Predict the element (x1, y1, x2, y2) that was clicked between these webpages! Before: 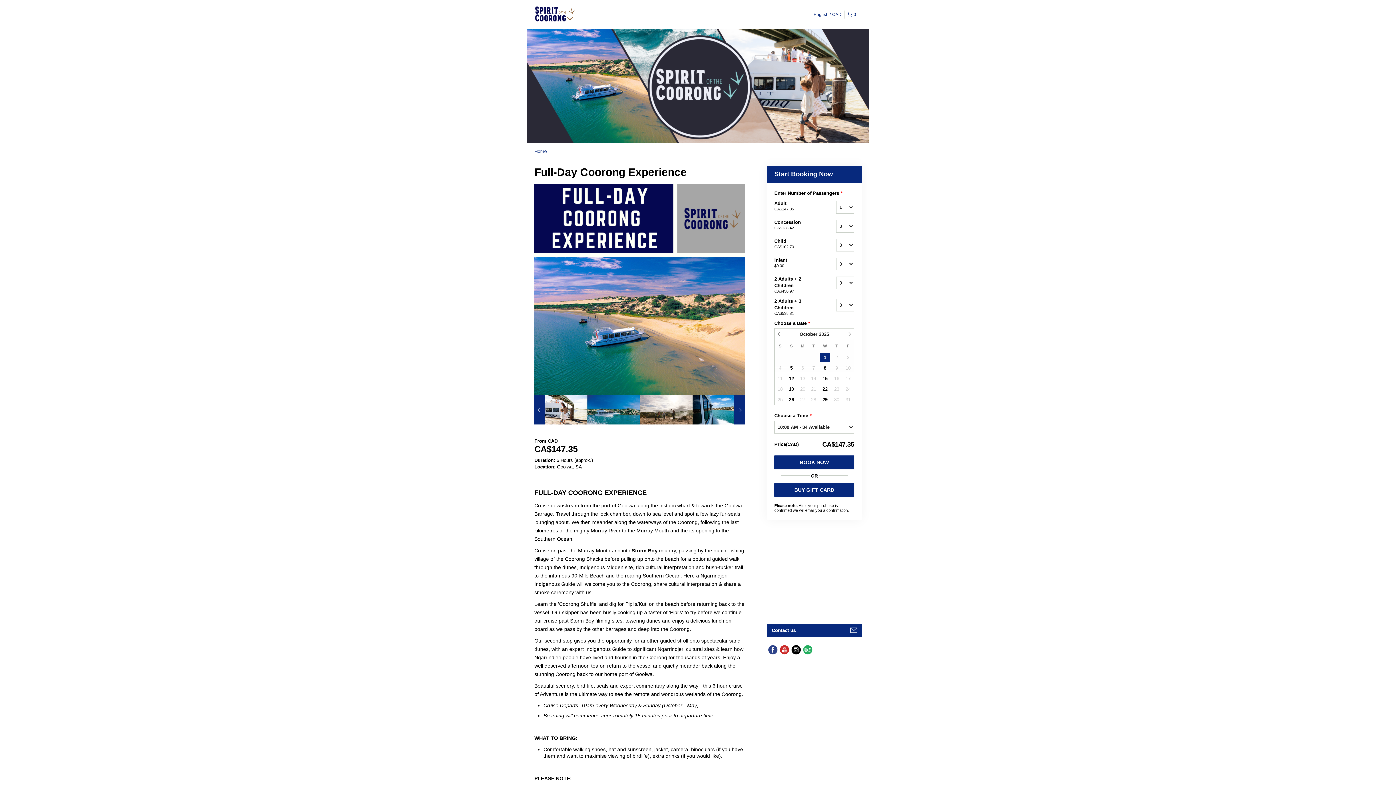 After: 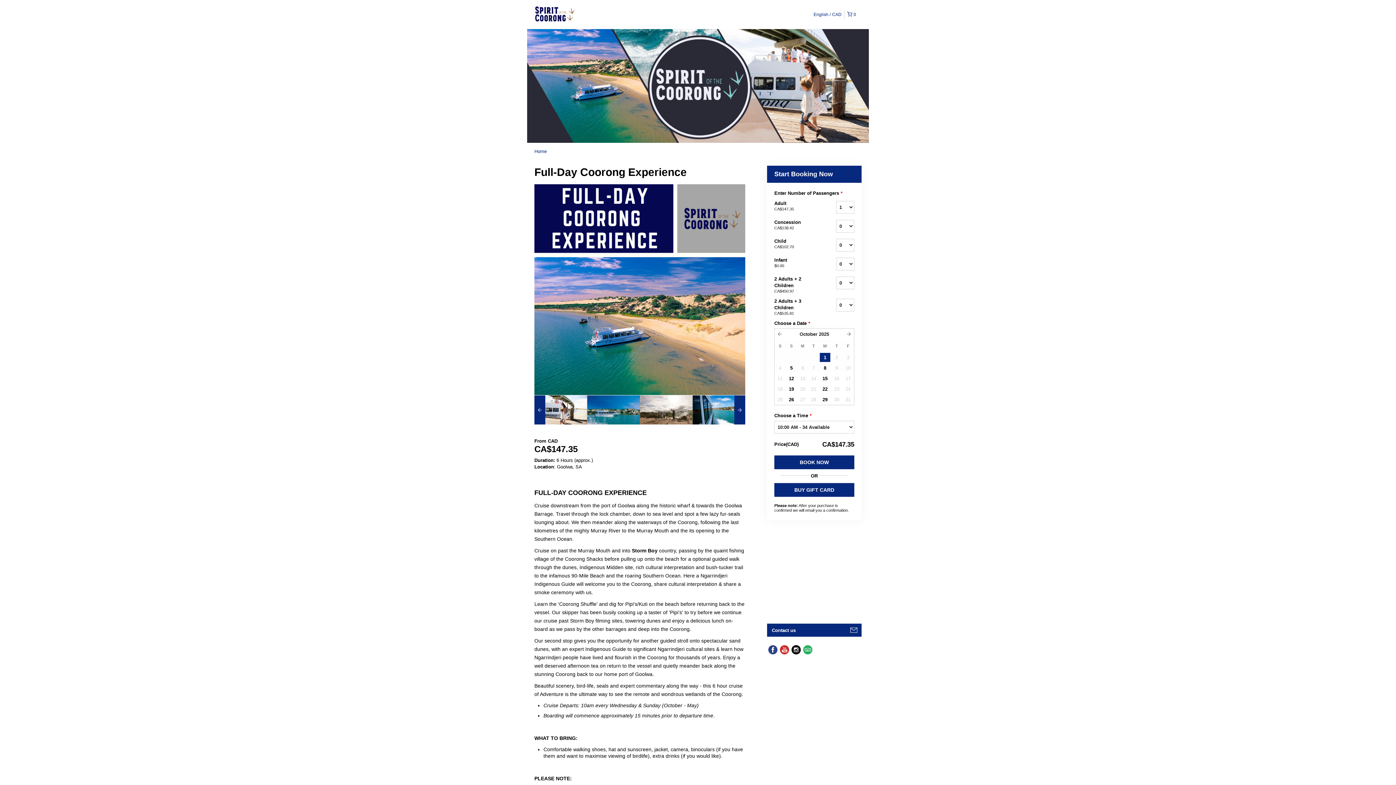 Action: bbox: (534, 148, 546, 154) label: Home